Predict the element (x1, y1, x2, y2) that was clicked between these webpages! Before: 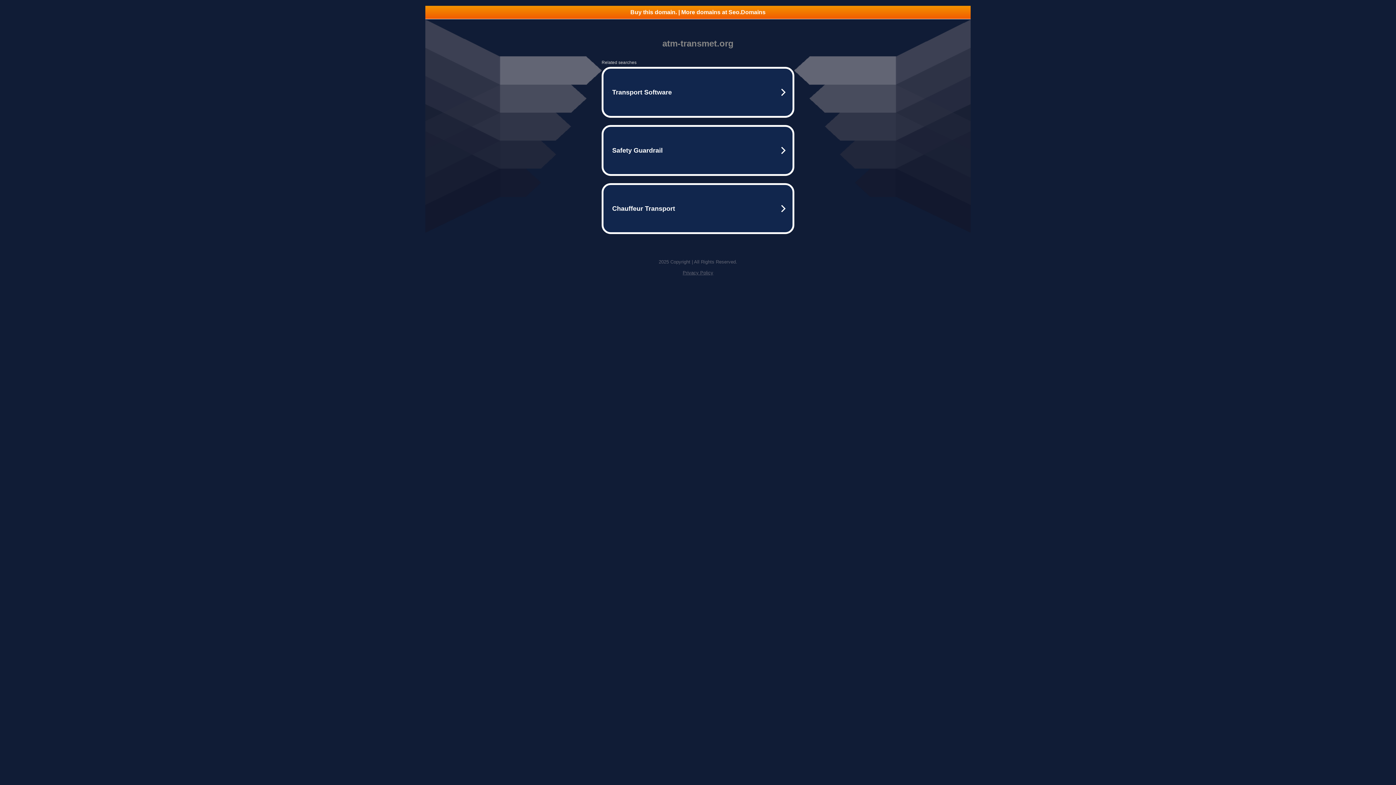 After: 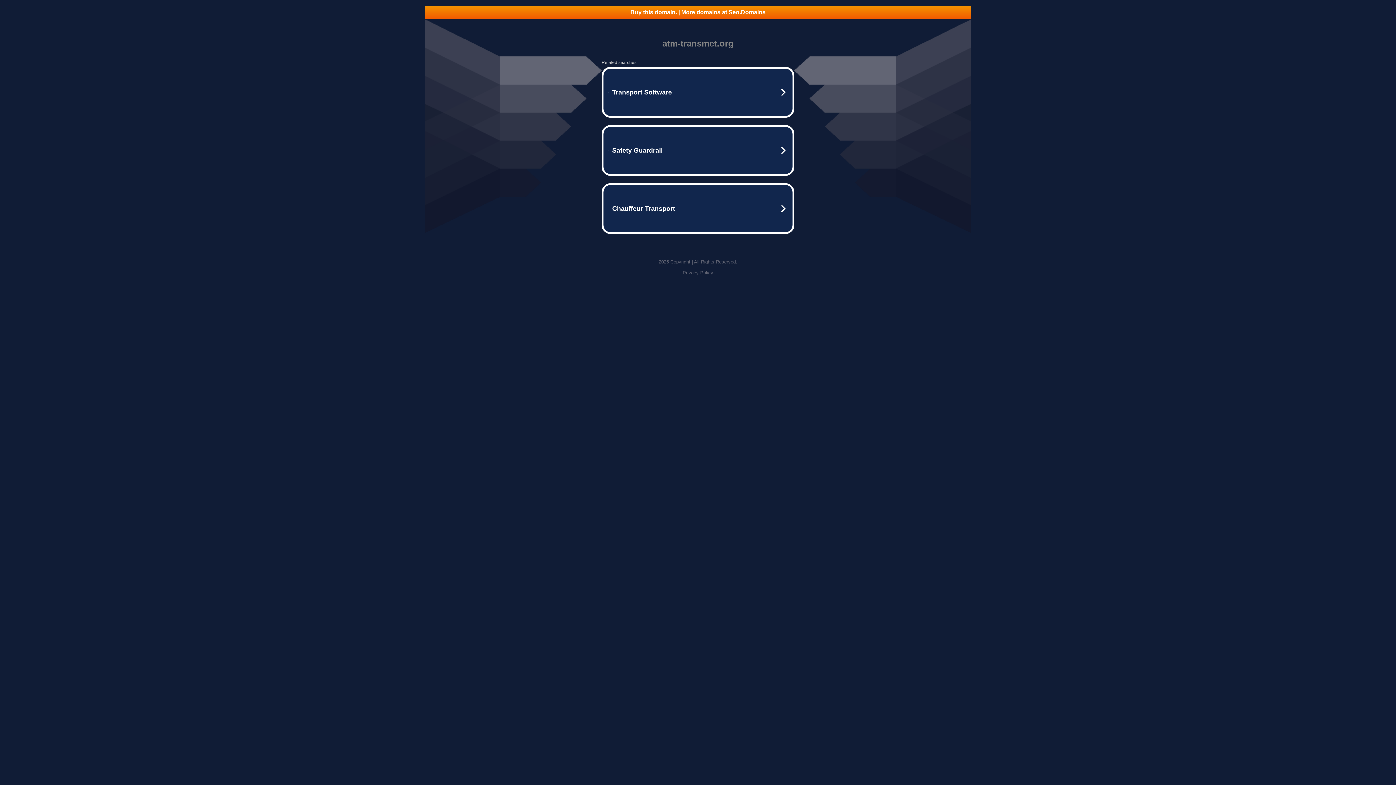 Action: label: Buy this domain. | More domains at Seo.Domains bbox: (425, 5, 970, 18)